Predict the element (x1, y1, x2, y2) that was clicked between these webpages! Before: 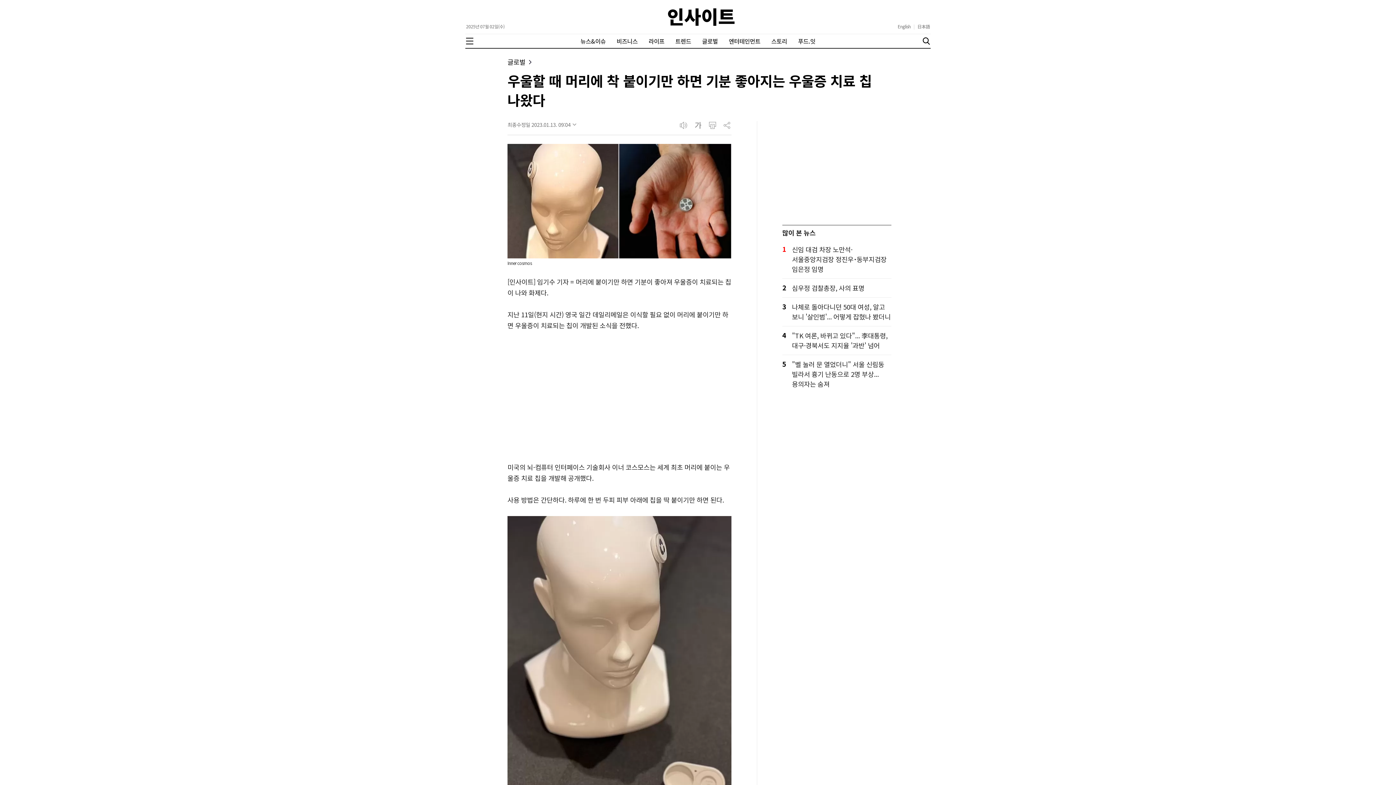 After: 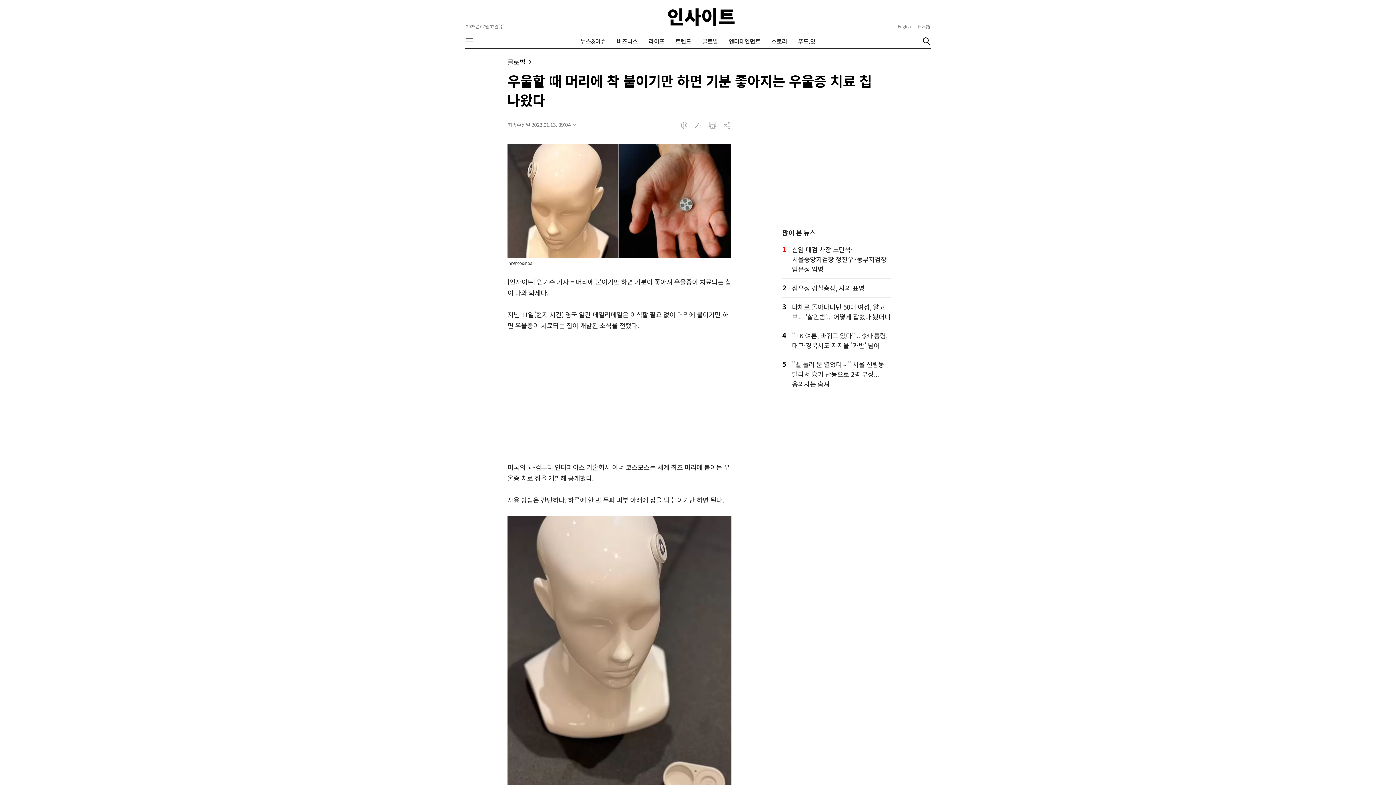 Action: label: English bbox: (898, 23, 910, 29)